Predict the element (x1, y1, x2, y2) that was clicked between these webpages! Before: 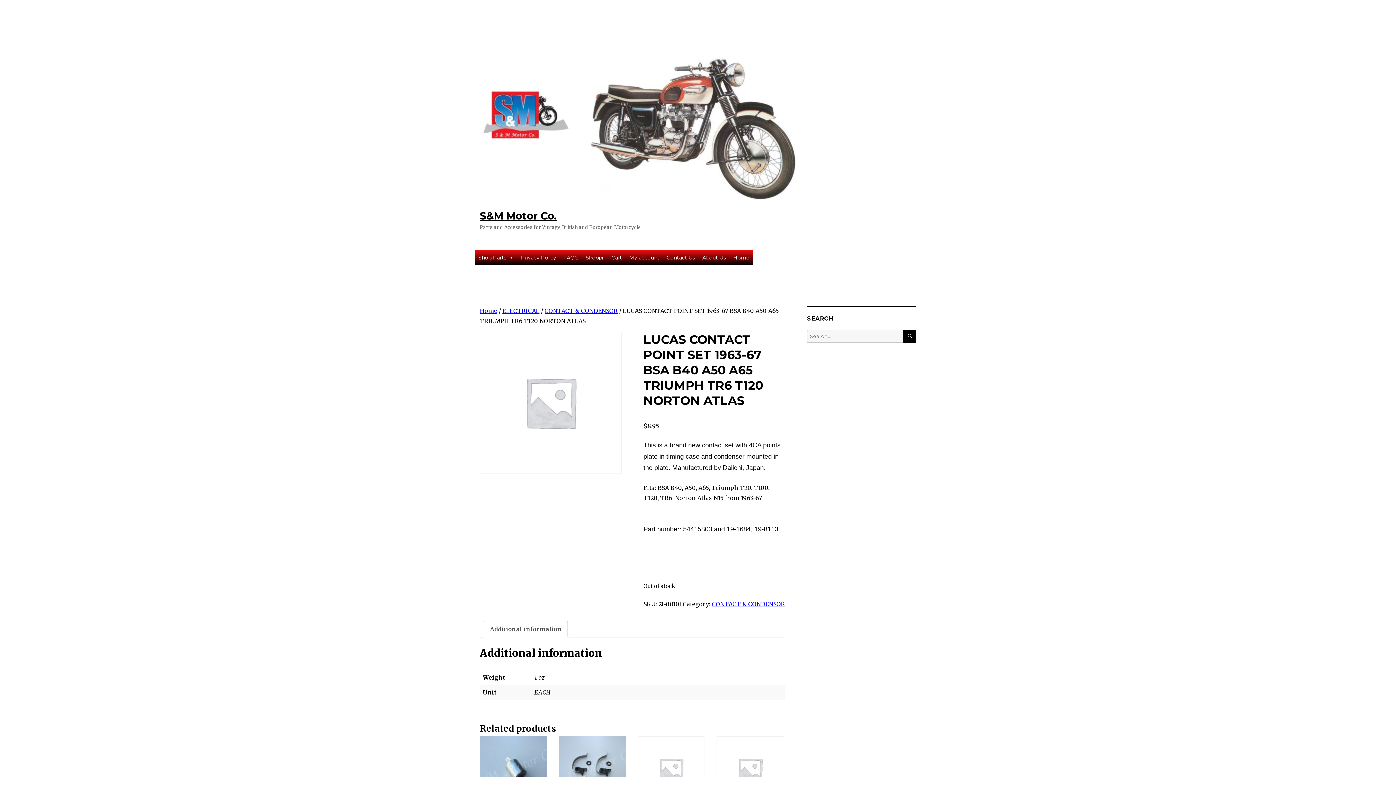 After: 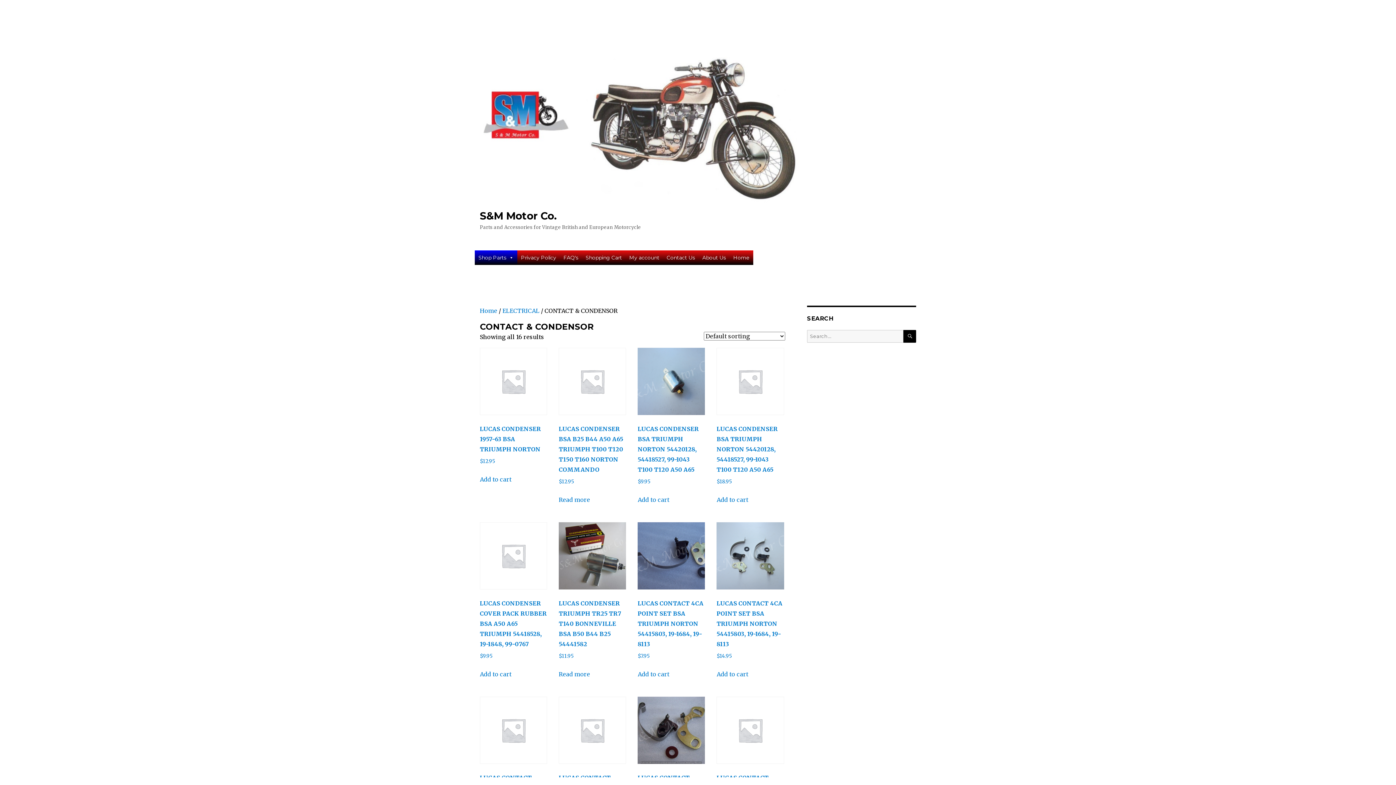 Action: label: CONTACT & CONDENSOR bbox: (544, 307, 617, 314)